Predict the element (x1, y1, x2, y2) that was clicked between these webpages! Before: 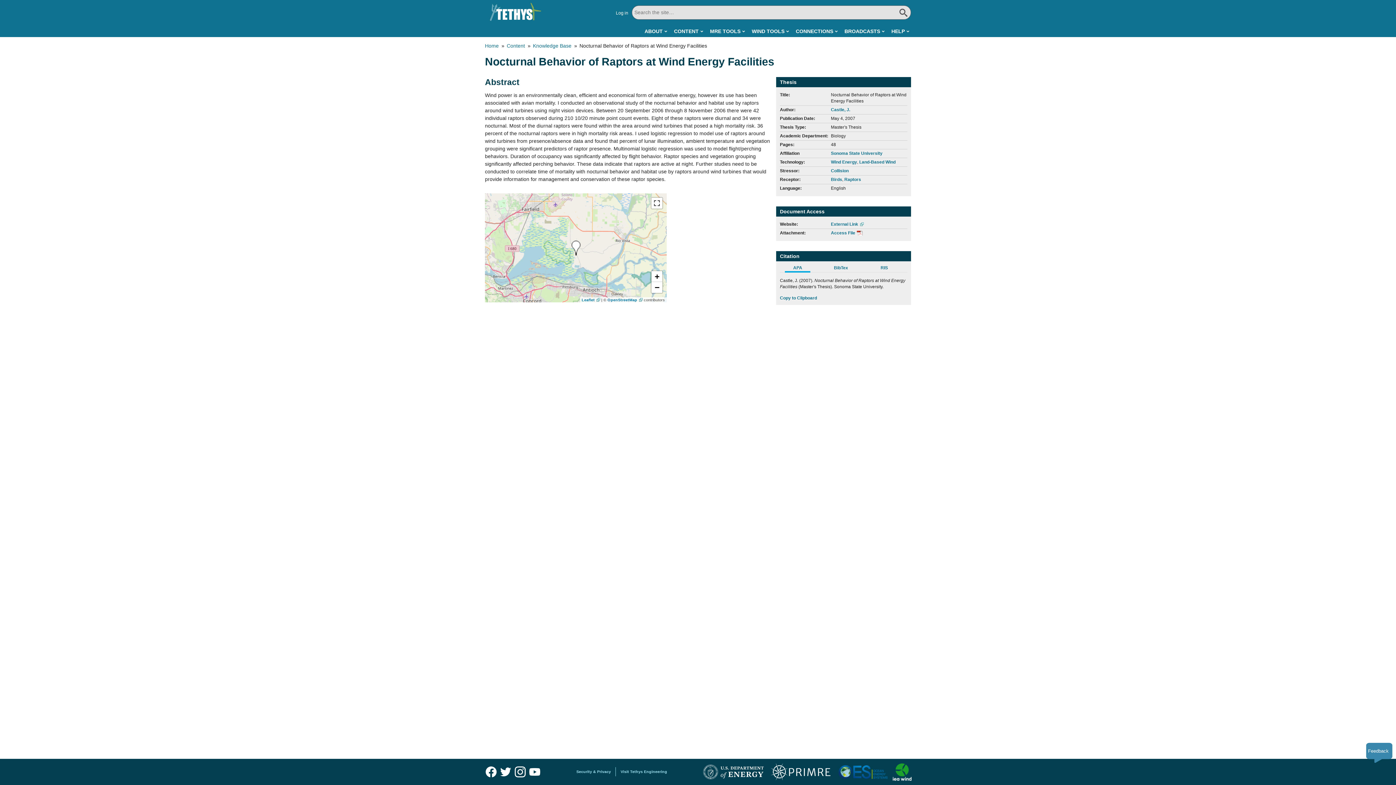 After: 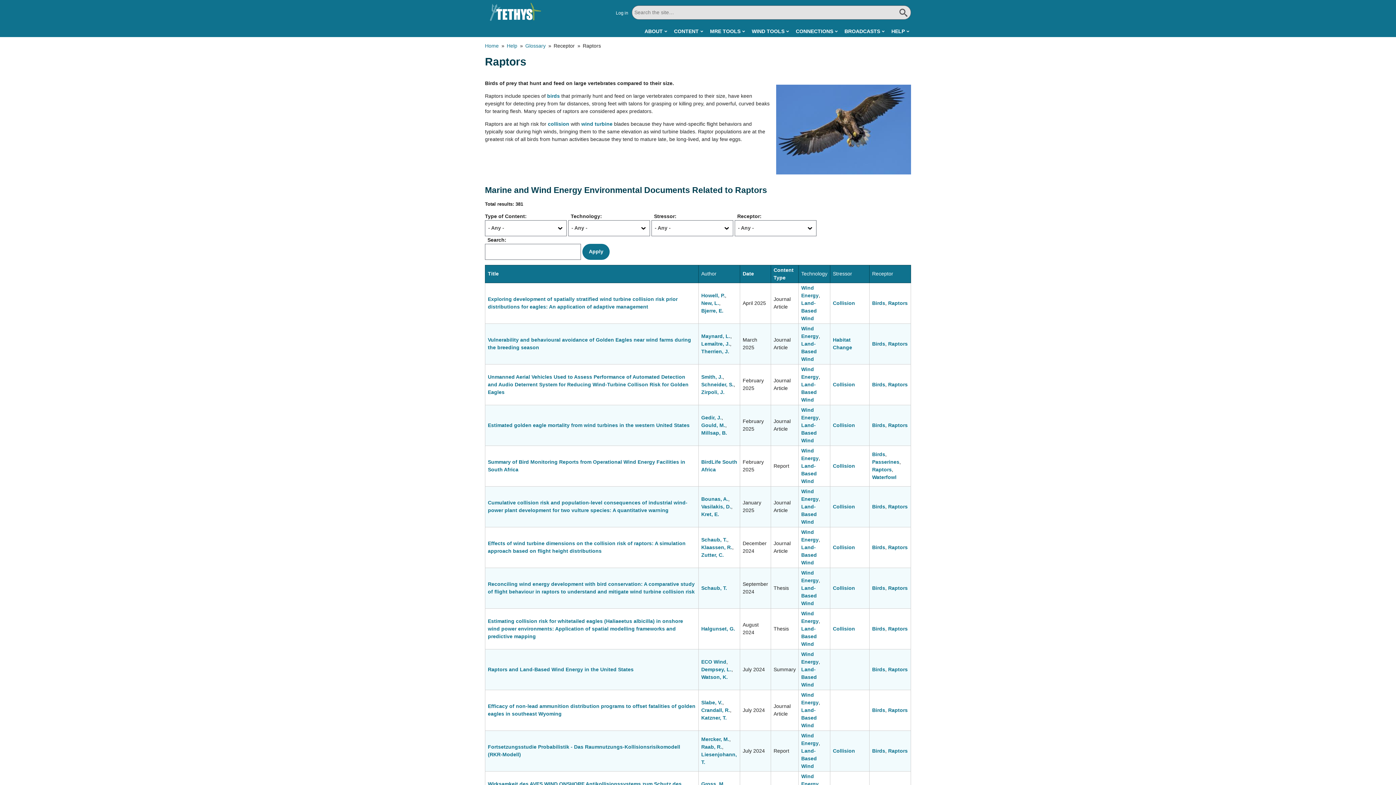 Action: bbox: (844, 177, 861, 182) label: Raptors